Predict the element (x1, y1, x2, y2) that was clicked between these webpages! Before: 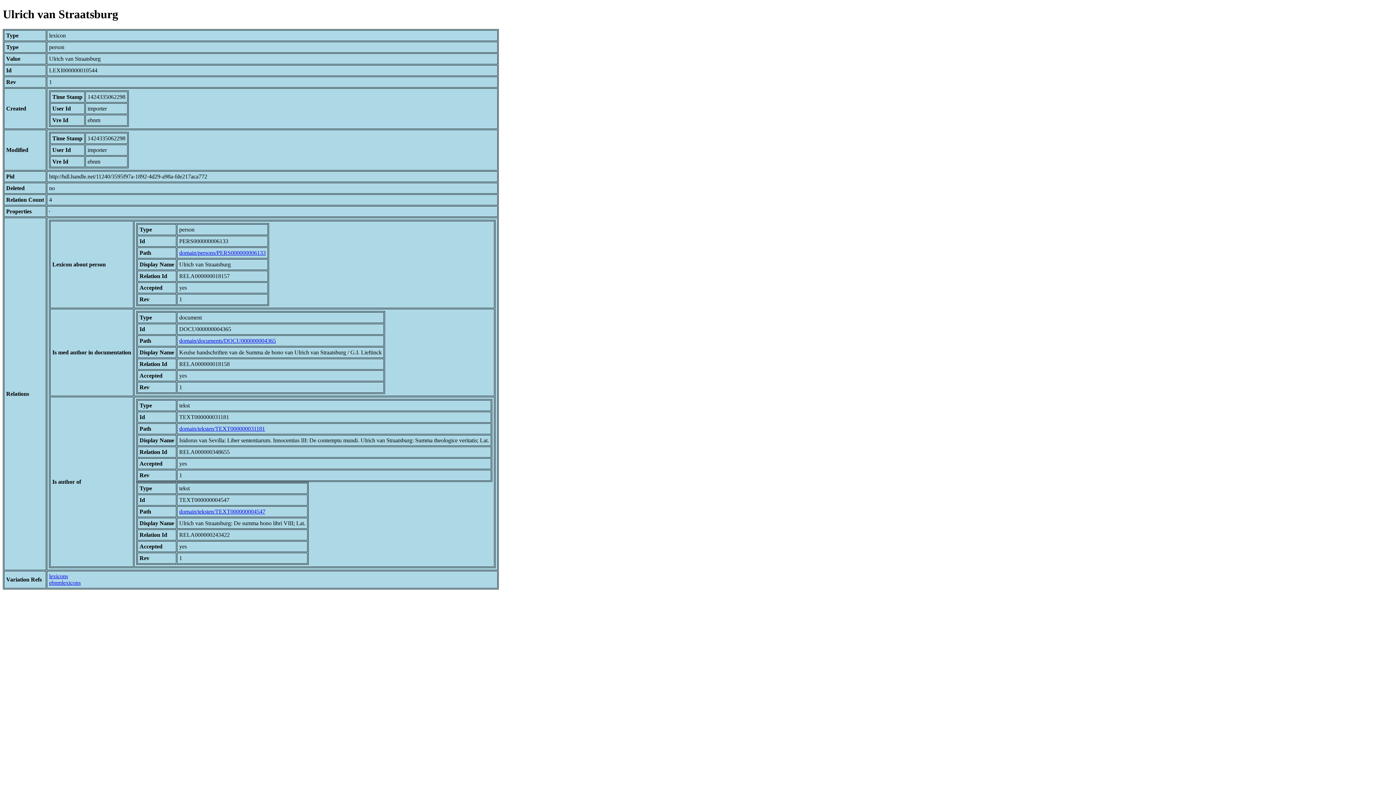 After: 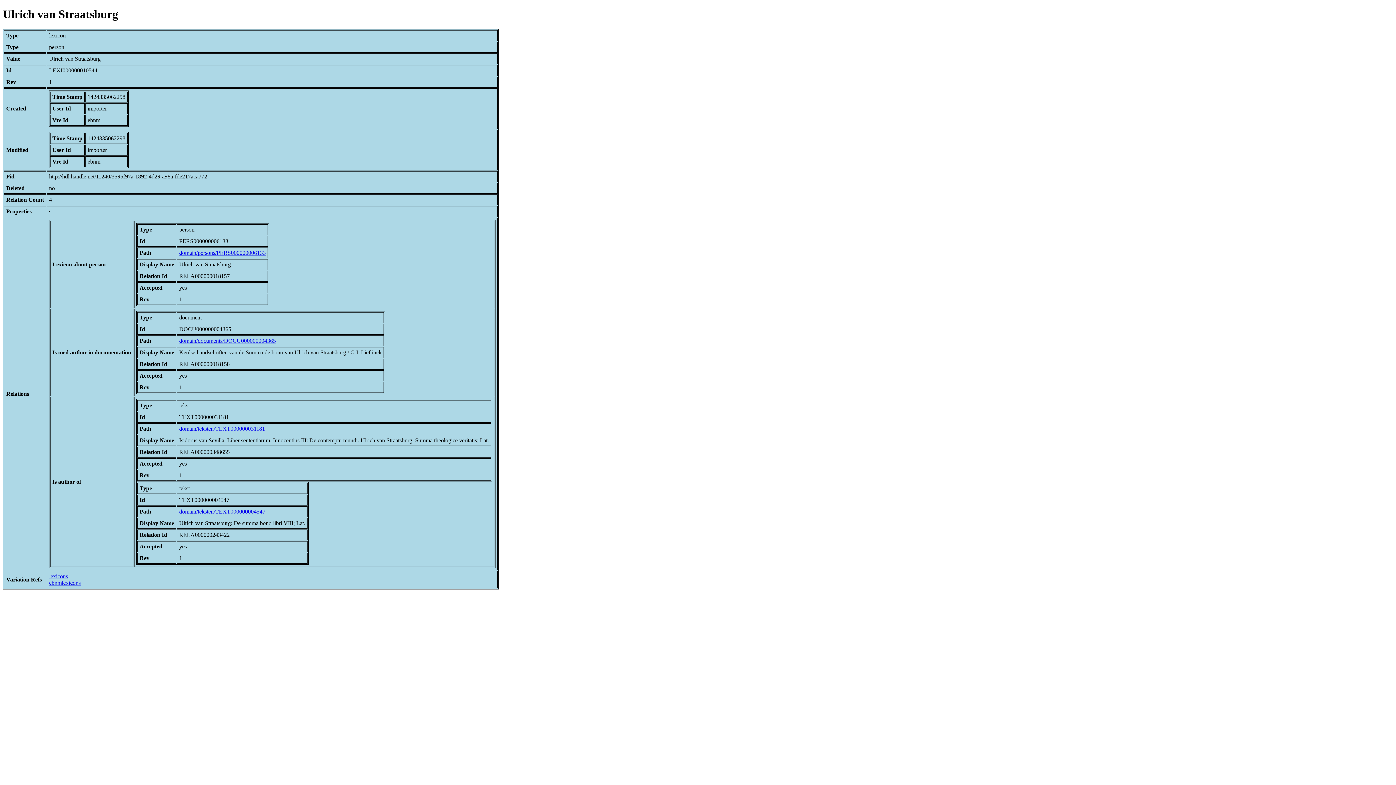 Action: bbox: (49, 573, 68, 579) label: lexicons